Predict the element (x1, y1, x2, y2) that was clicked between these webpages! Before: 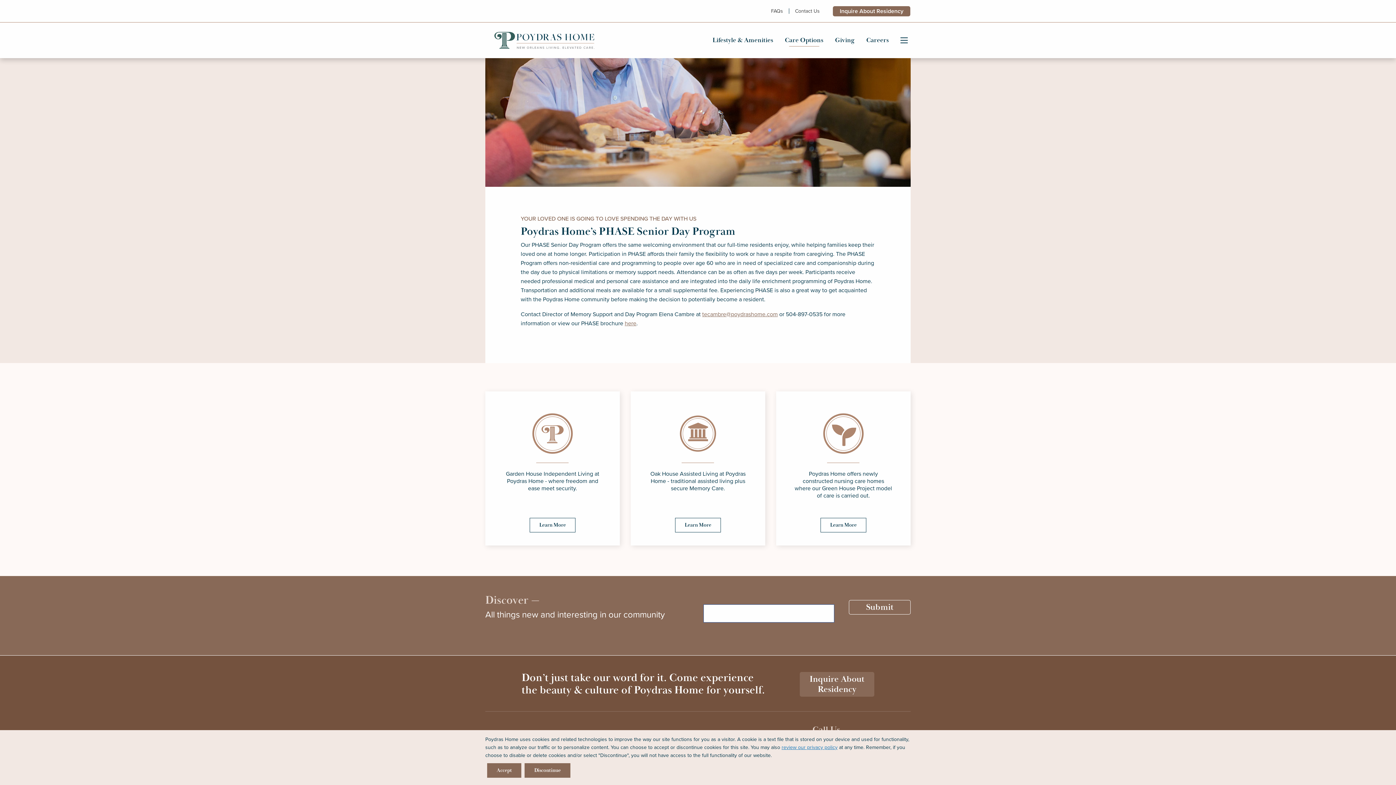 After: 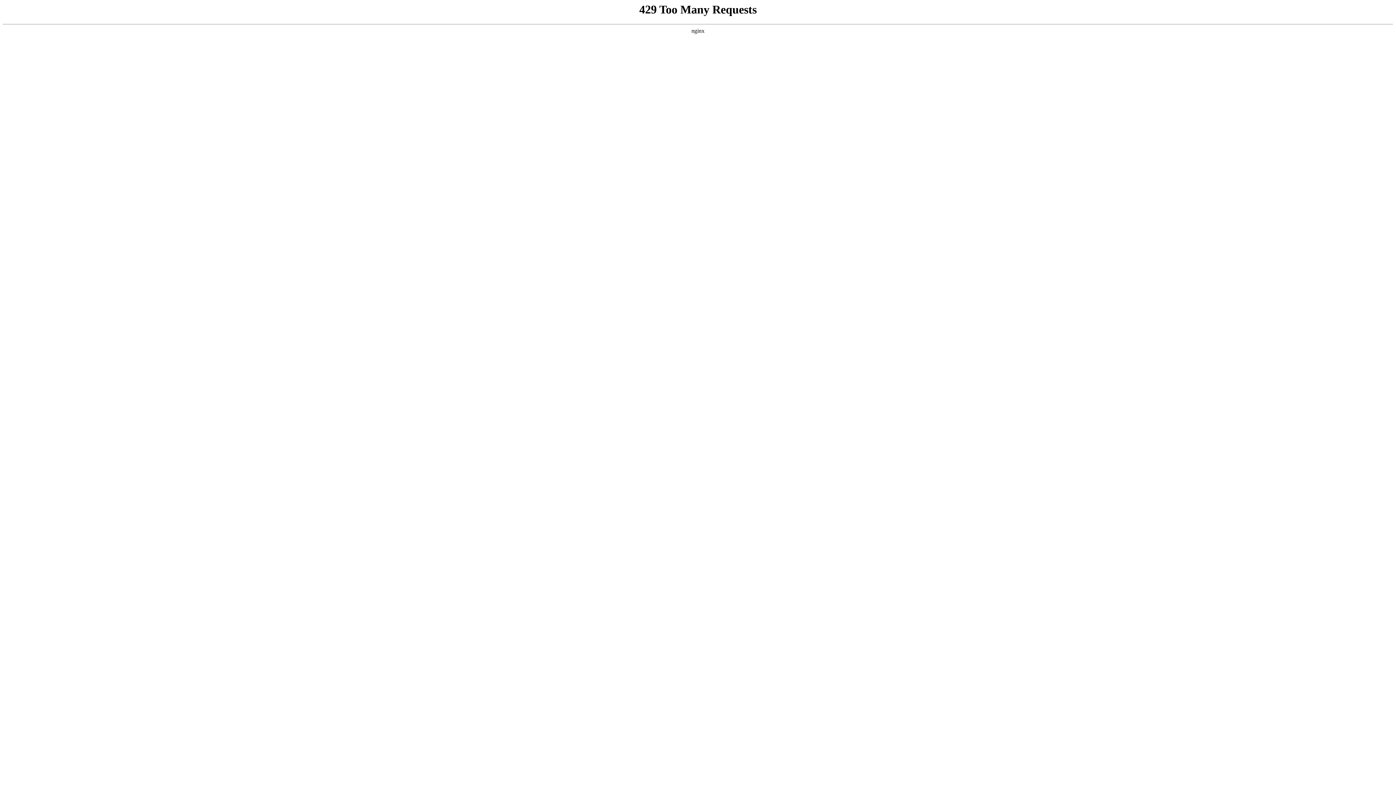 Action: bbox: (488, 27, 600, 53)